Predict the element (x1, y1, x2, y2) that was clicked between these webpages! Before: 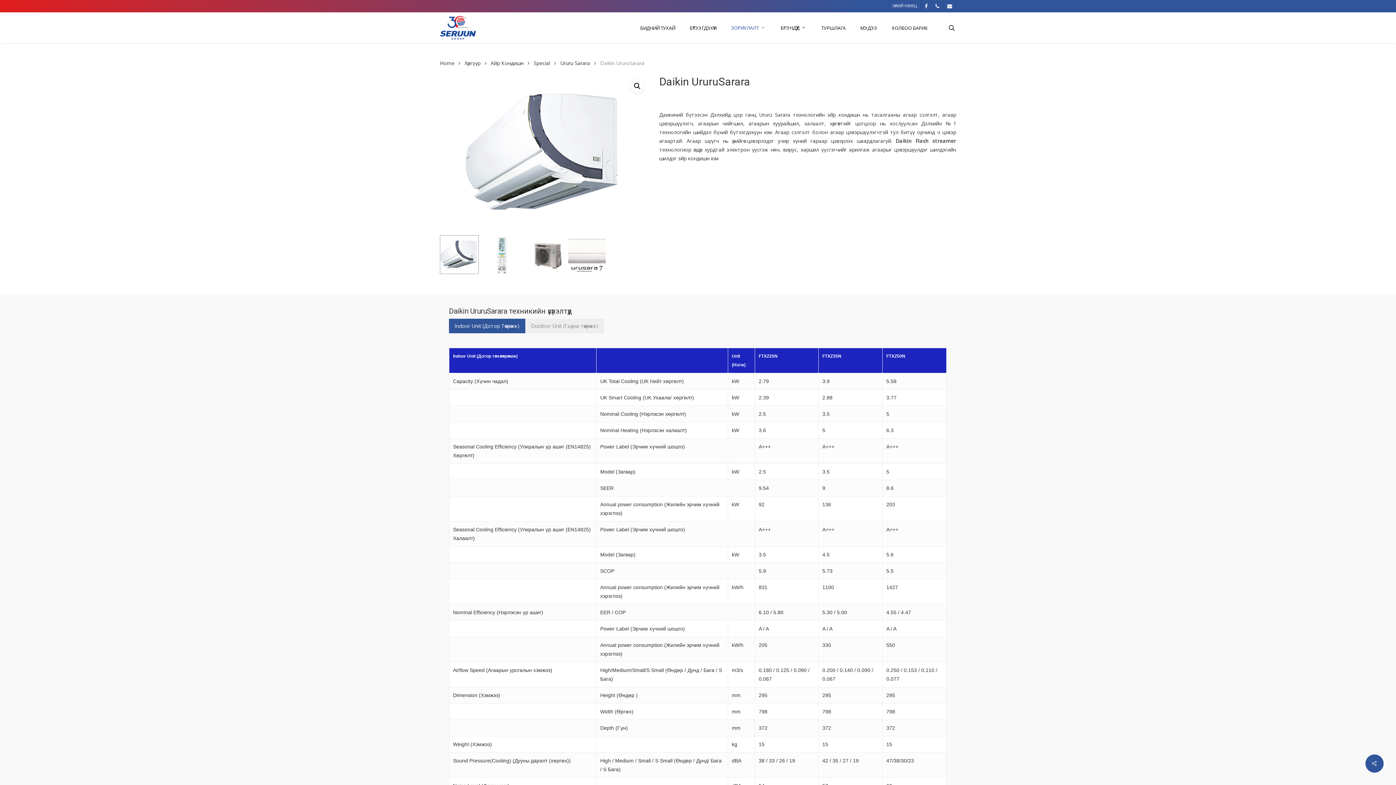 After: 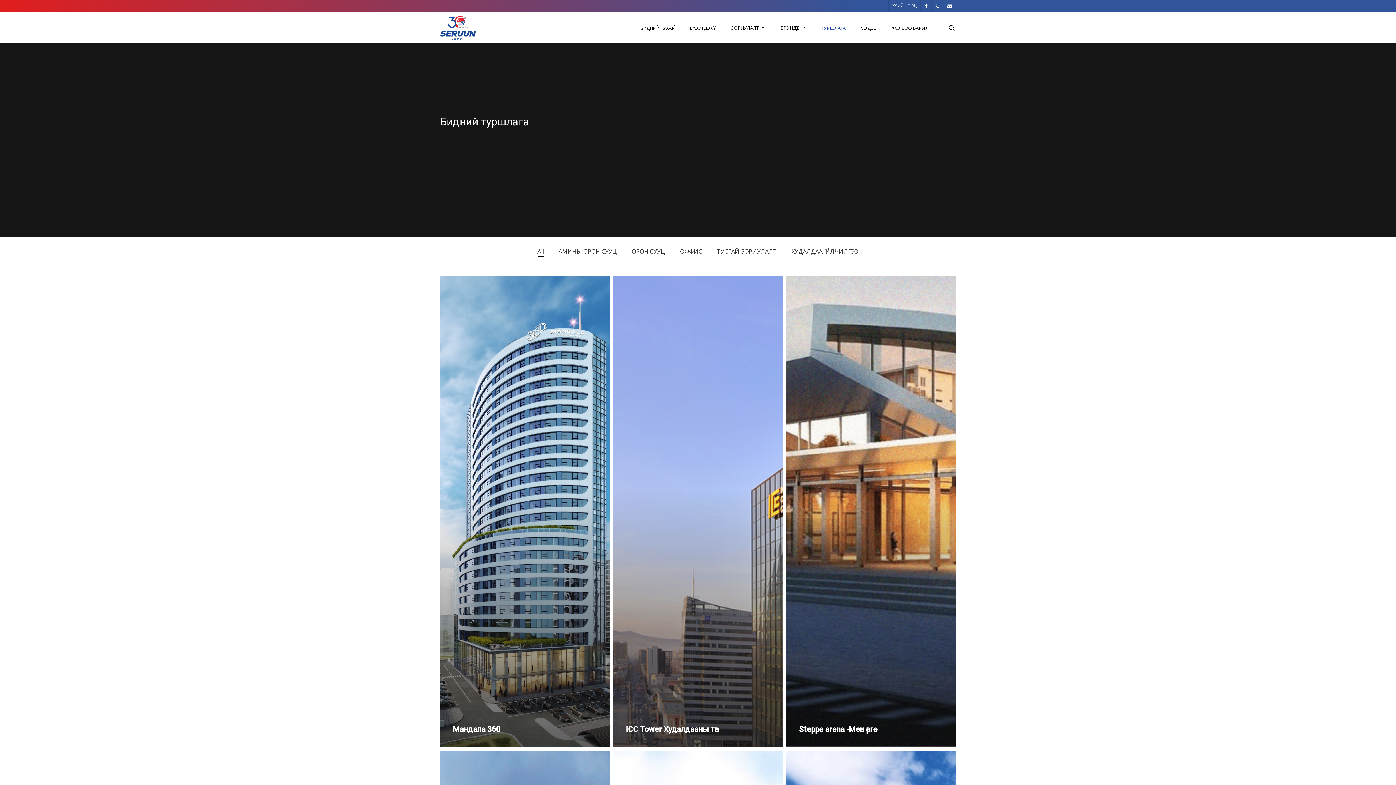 Action: bbox: (814, 25, 853, 30) label: ТУРШЛАГА